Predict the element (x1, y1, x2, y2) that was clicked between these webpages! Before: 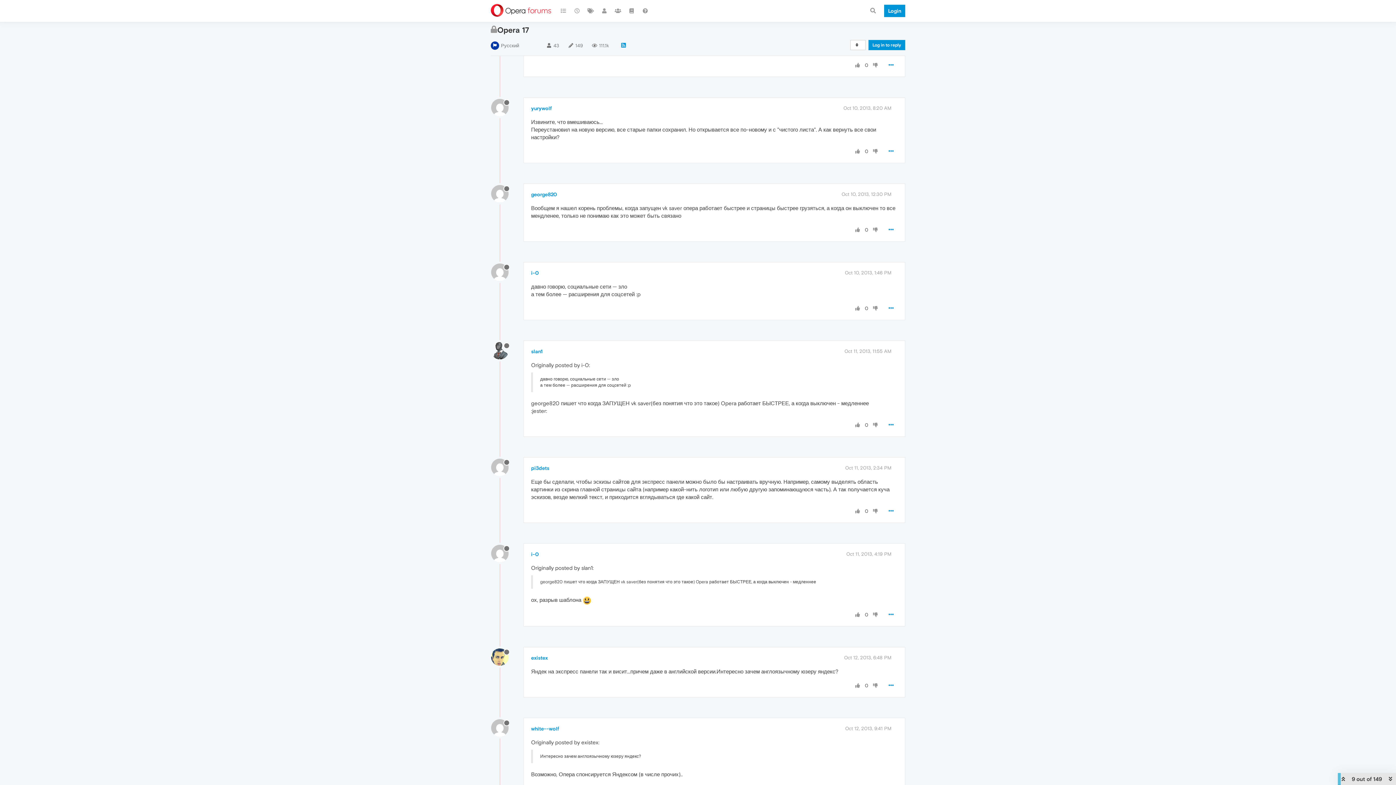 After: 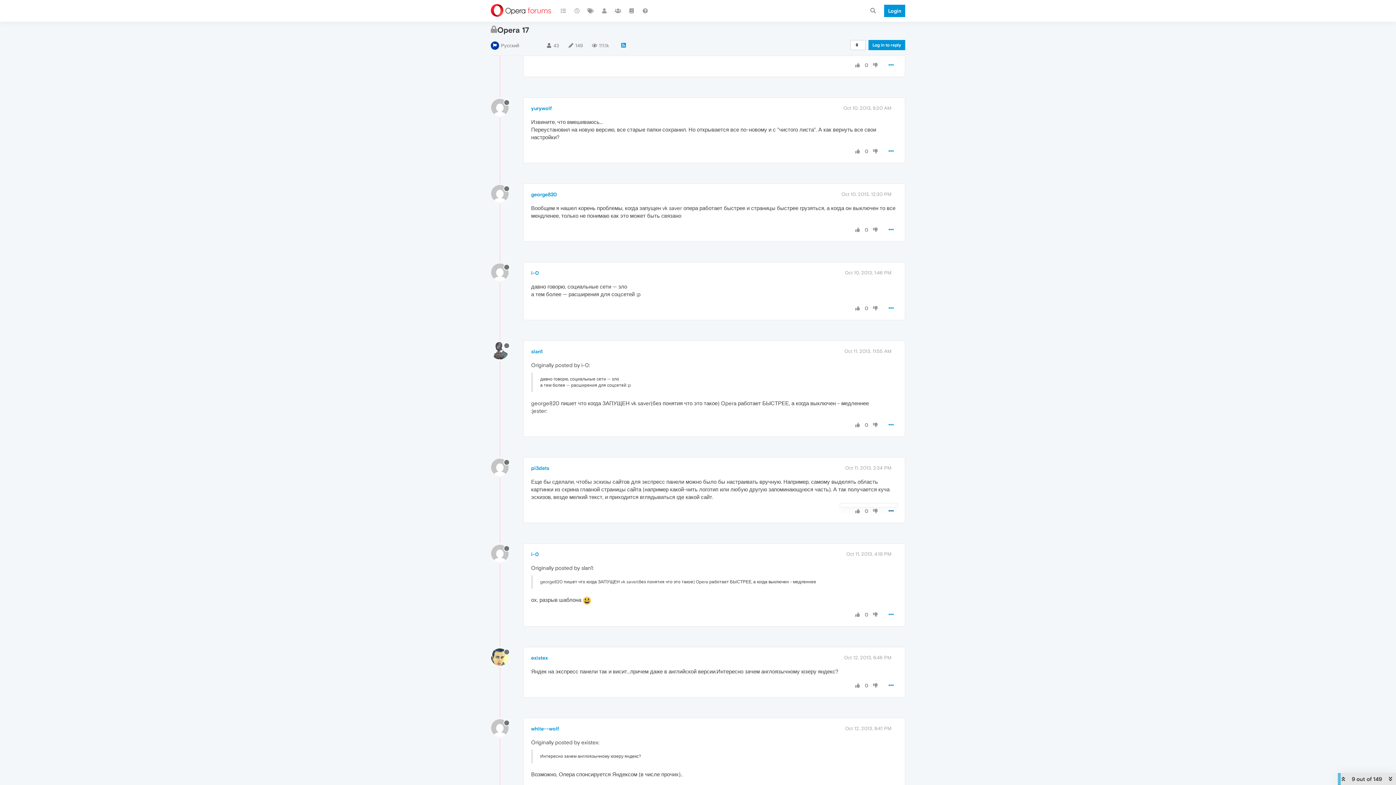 Action: bbox: (884, 504, 898, 517)